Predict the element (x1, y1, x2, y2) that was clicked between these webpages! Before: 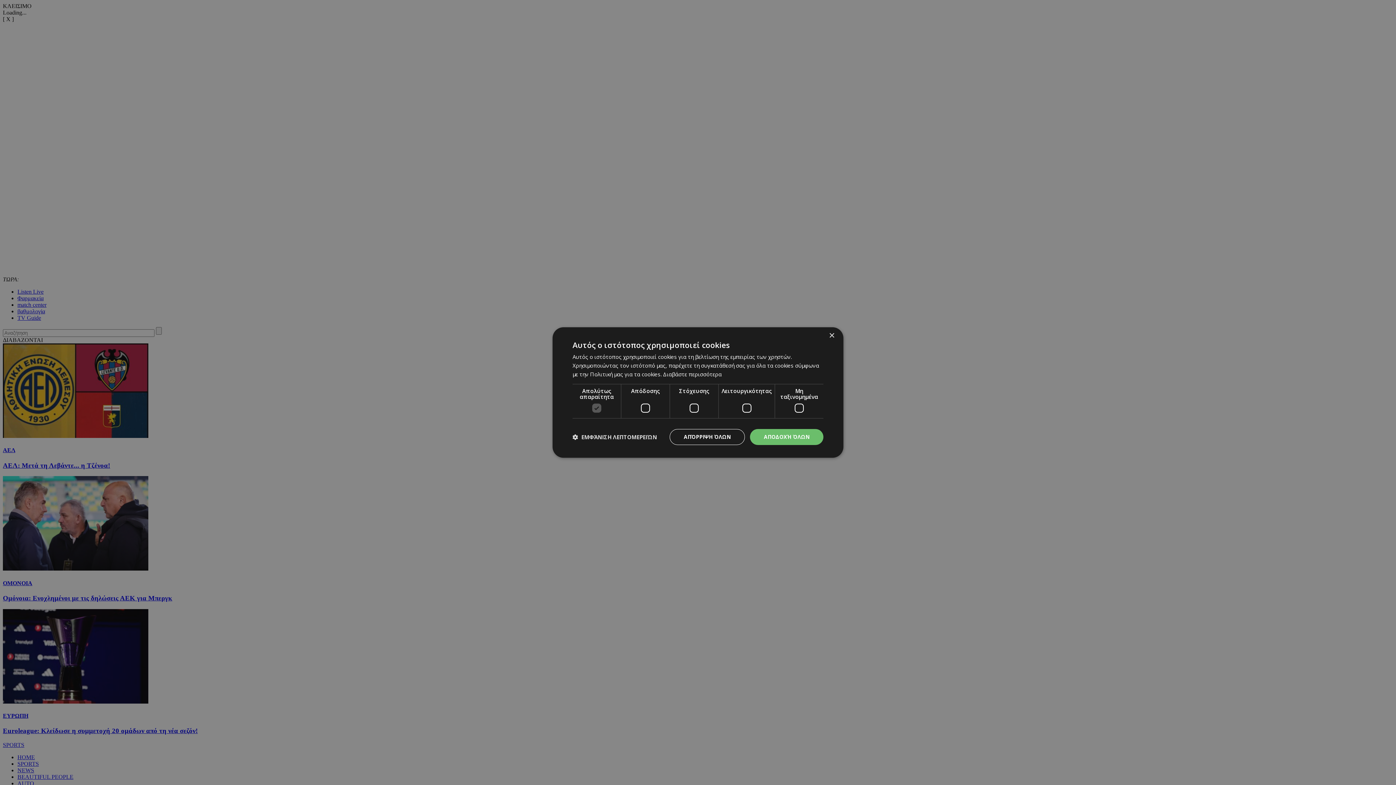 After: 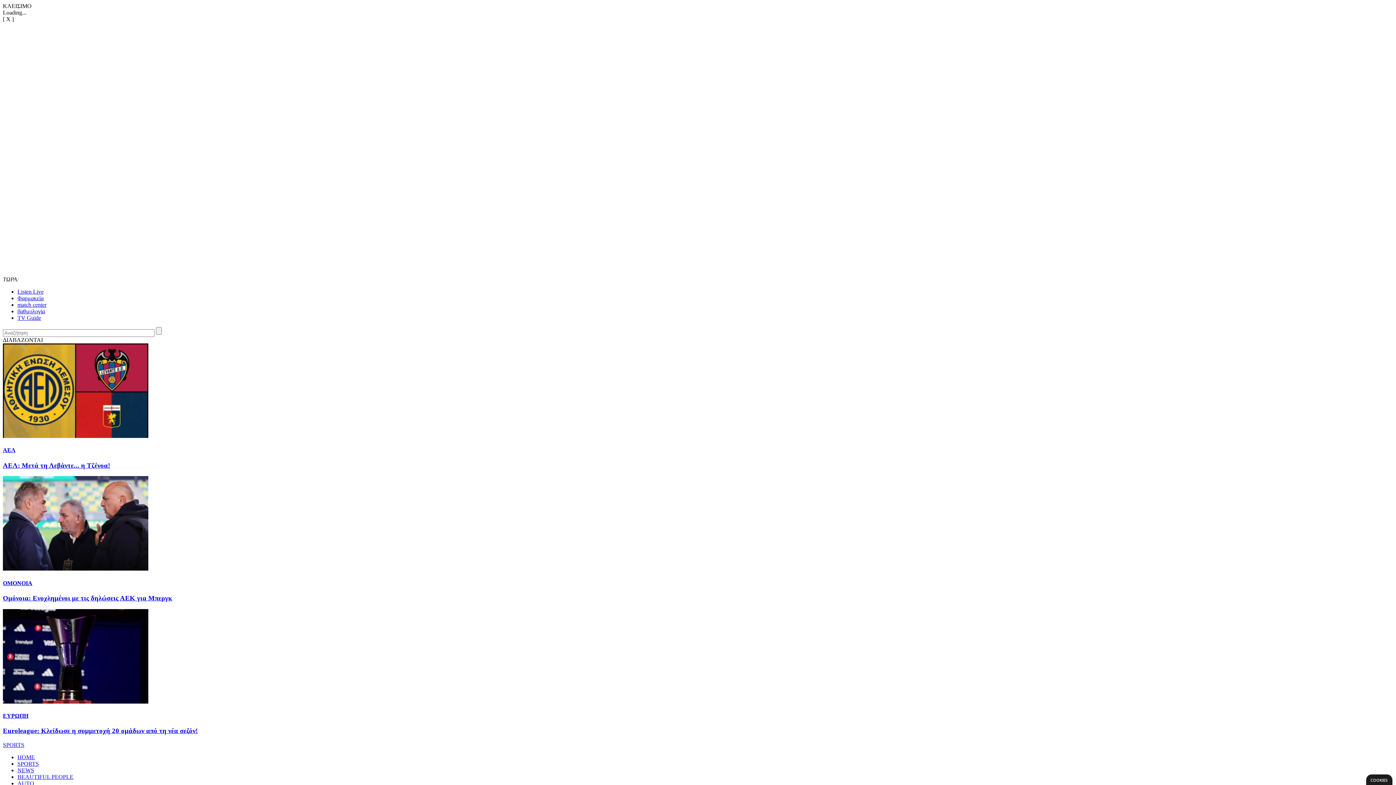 Action: bbox: (829, 333, 834, 338) label: Close